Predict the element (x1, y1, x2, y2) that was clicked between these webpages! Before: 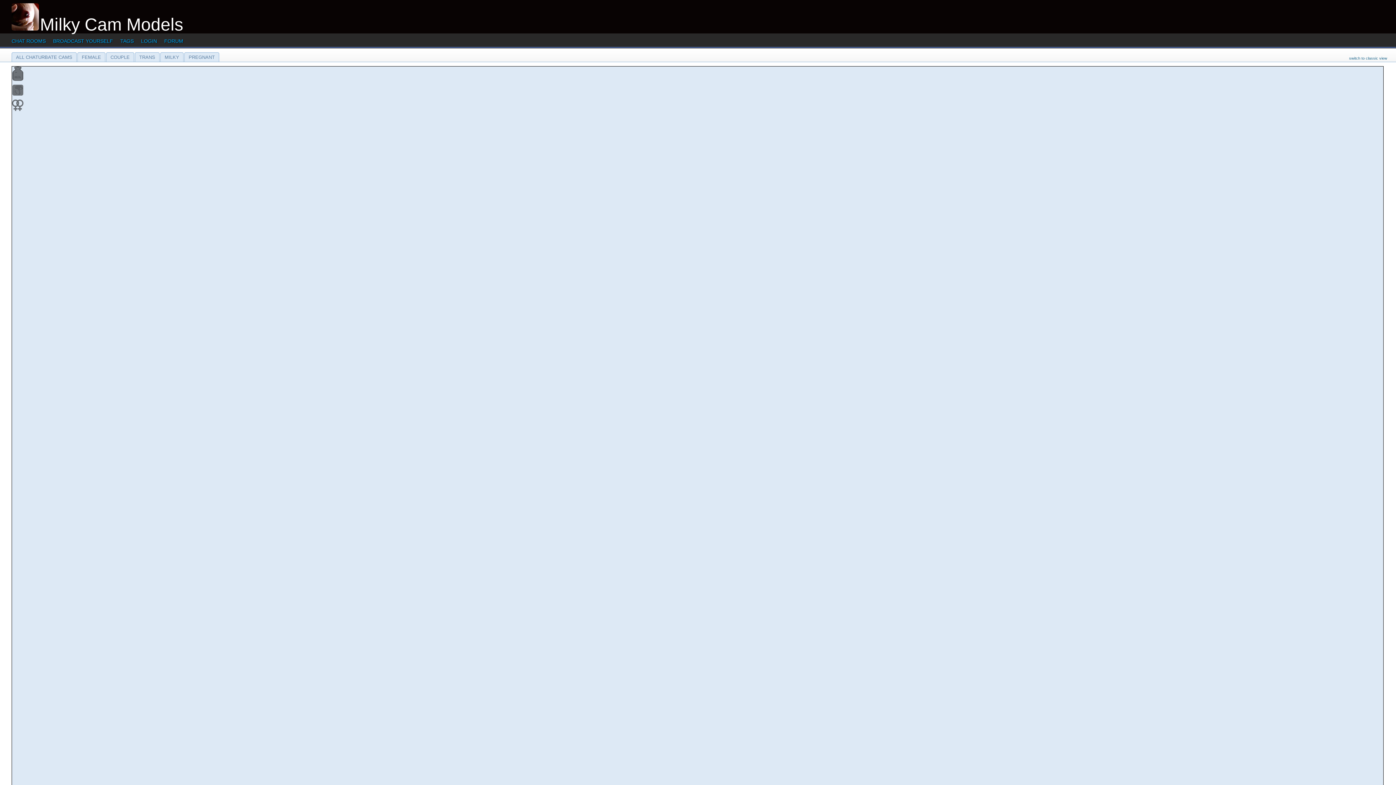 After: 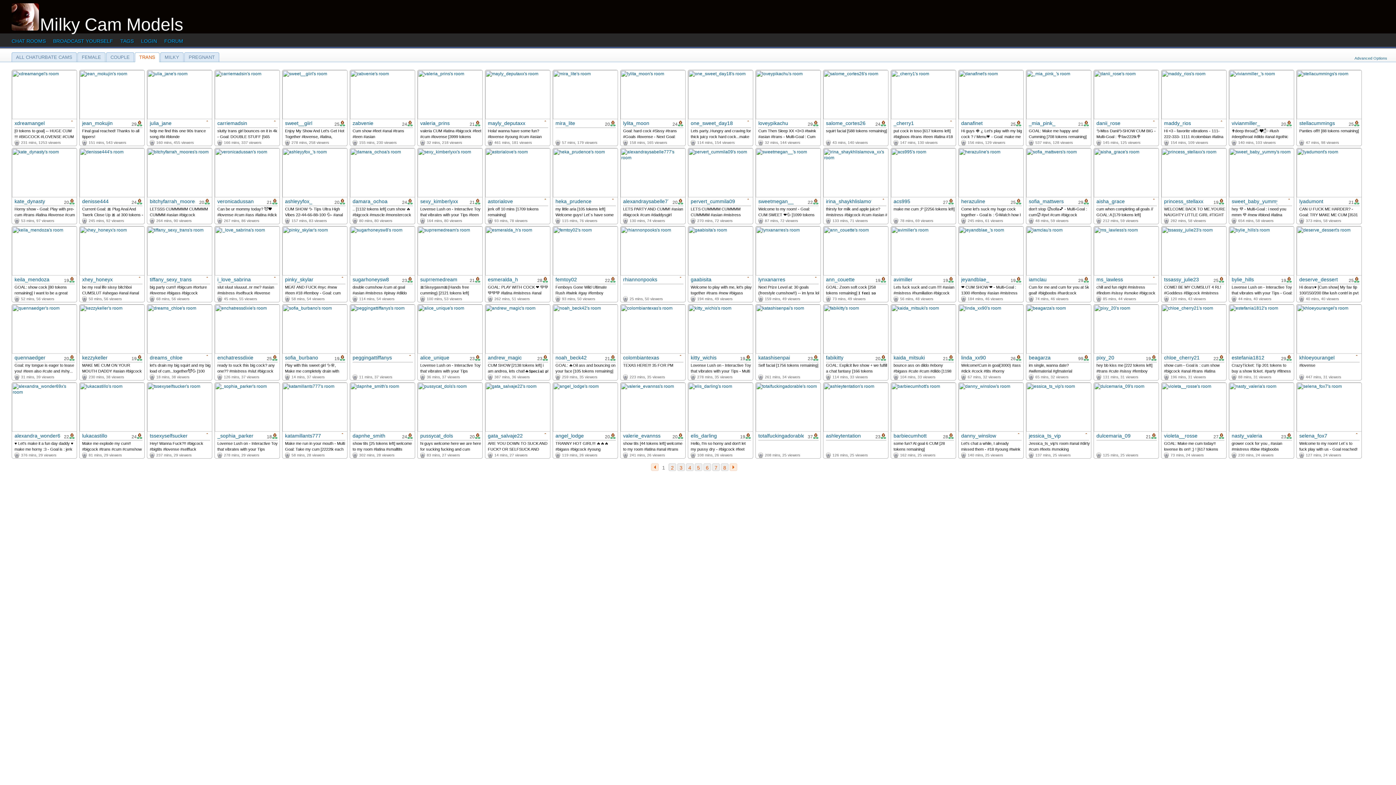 Action: bbox: (134, 52, 159, 62) label: TRANS